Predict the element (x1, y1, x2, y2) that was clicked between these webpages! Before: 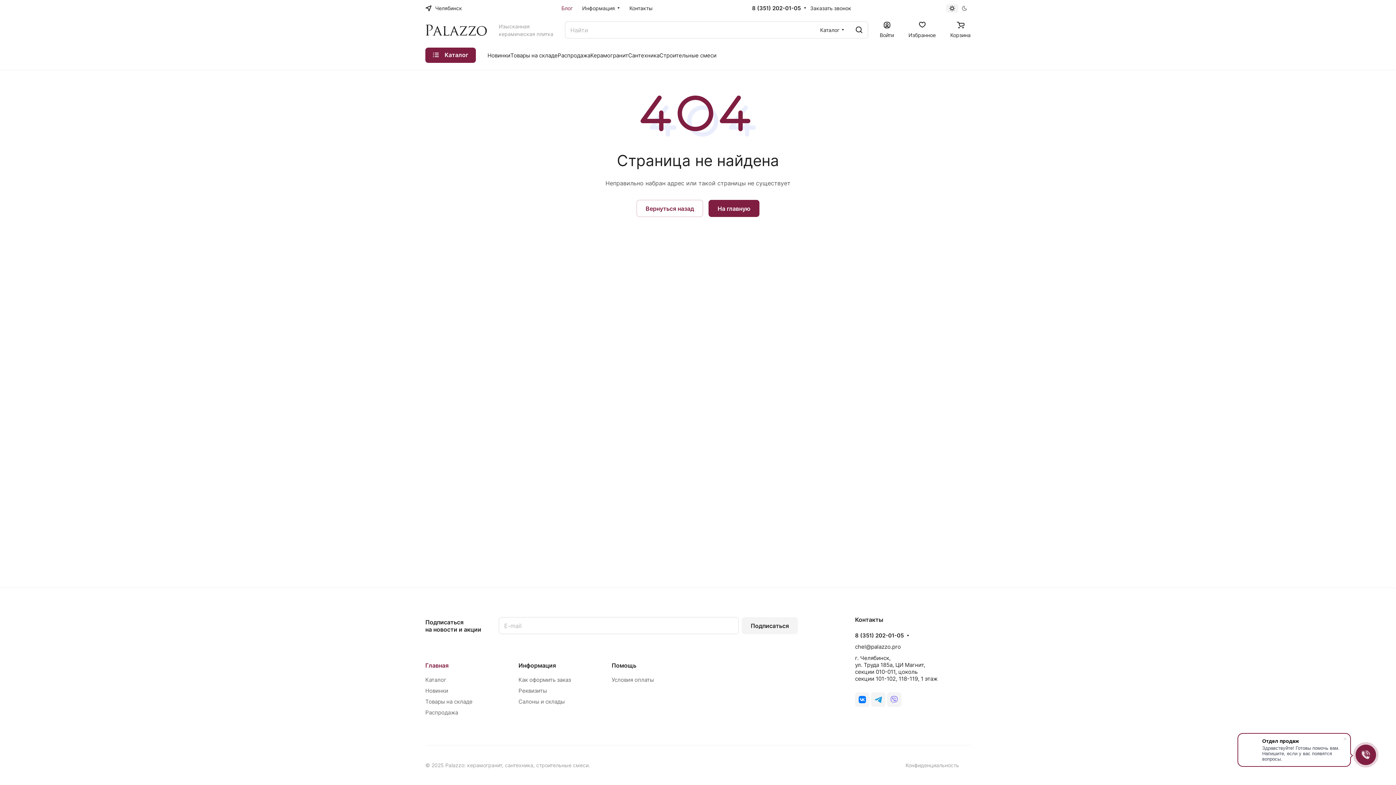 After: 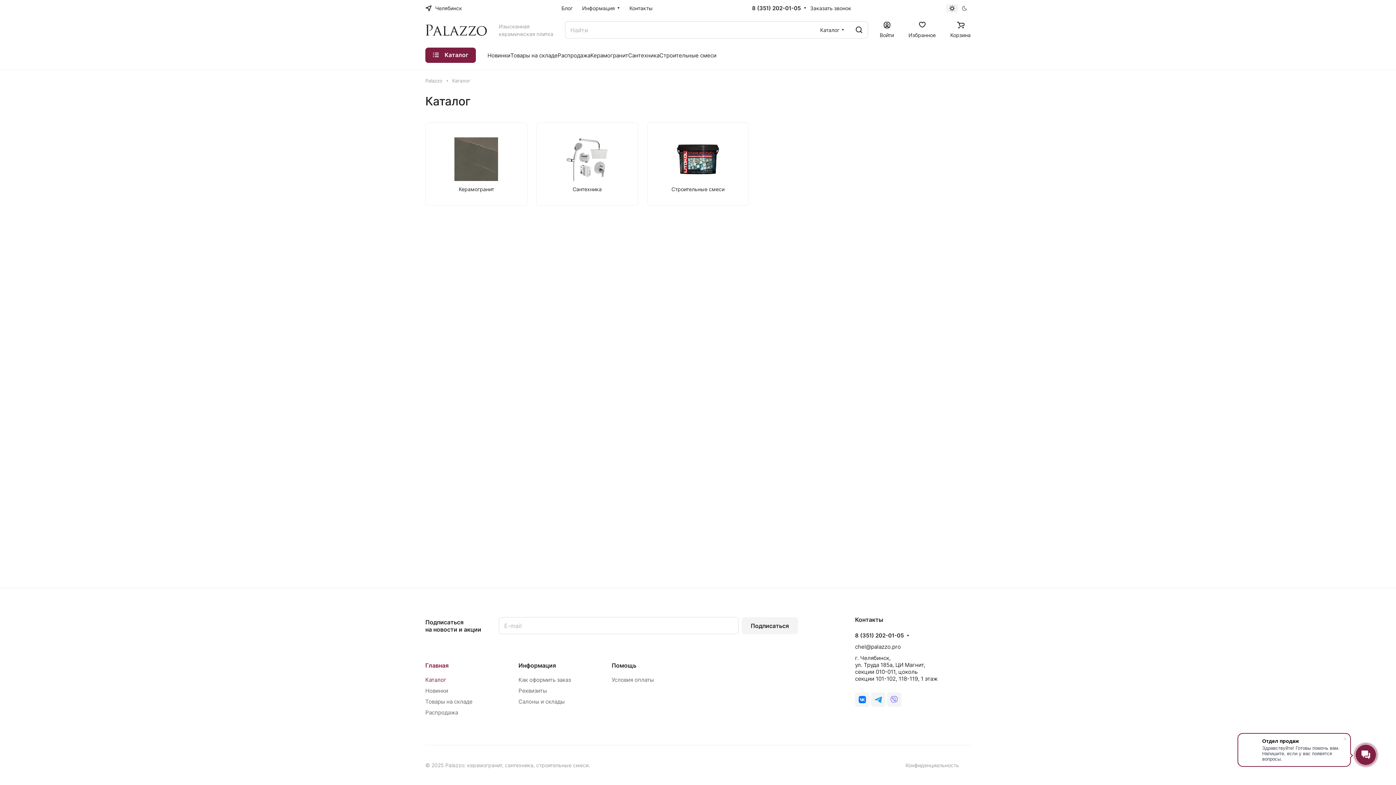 Action: bbox: (425, 676, 446, 683) label: Каталог